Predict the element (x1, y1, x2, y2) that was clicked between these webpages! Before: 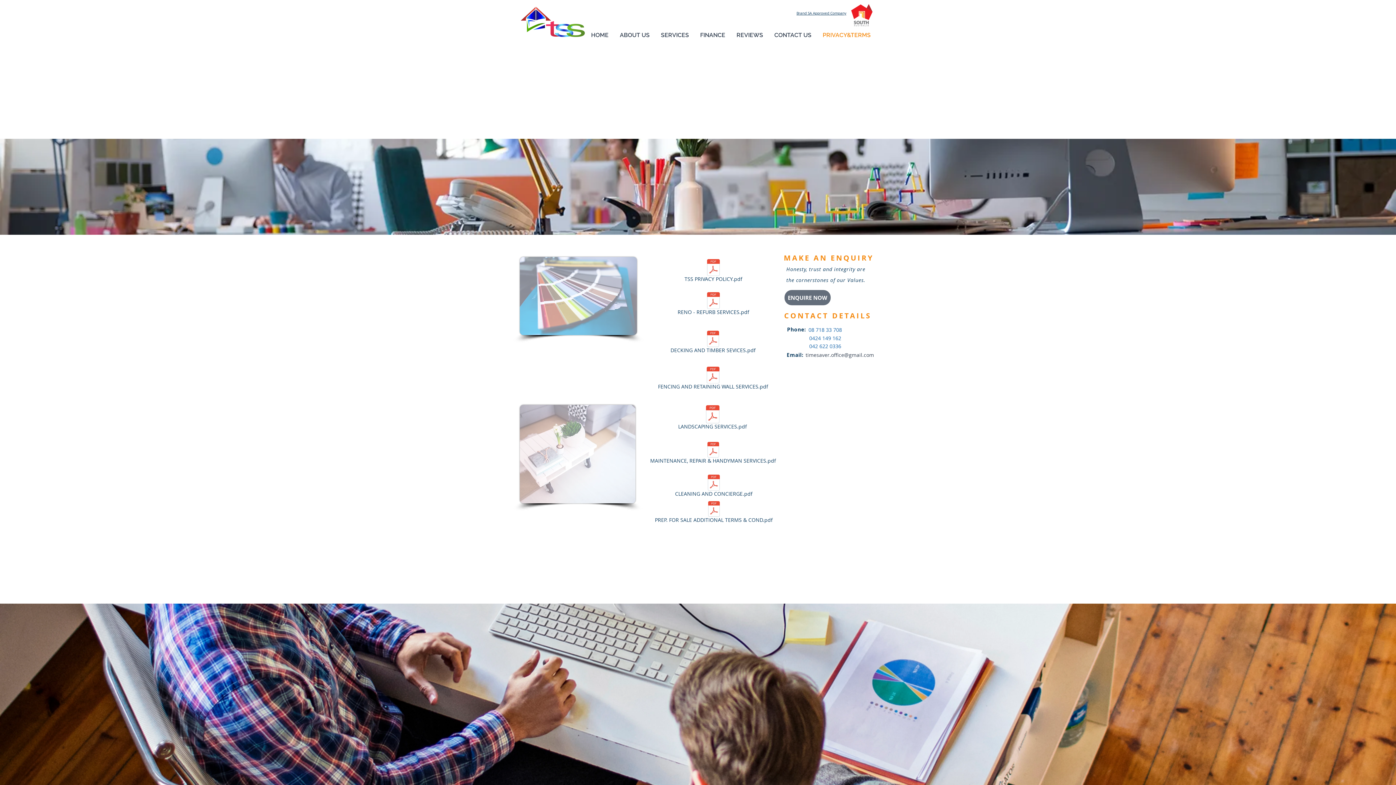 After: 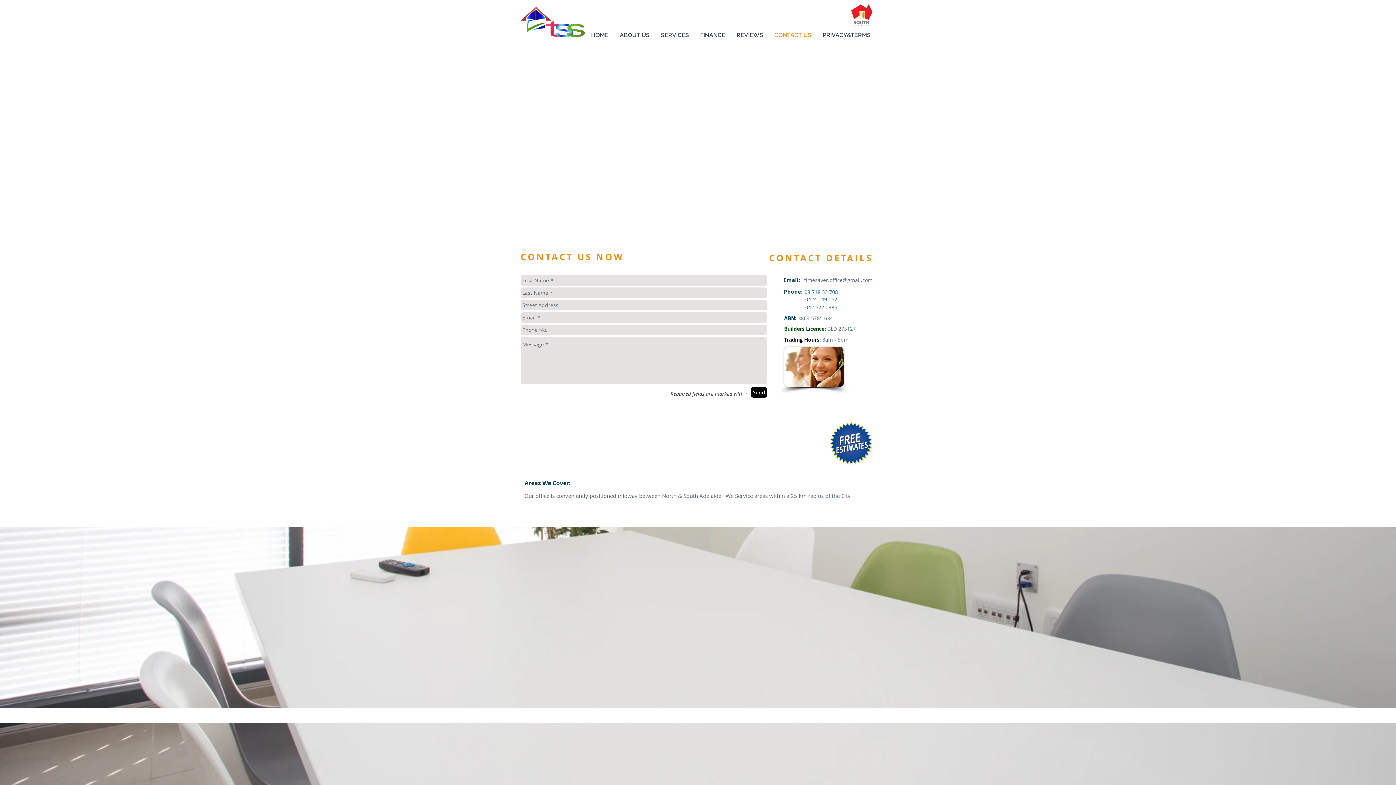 Action: bbox: (769, 28, 817, 41) label: CONTACT US